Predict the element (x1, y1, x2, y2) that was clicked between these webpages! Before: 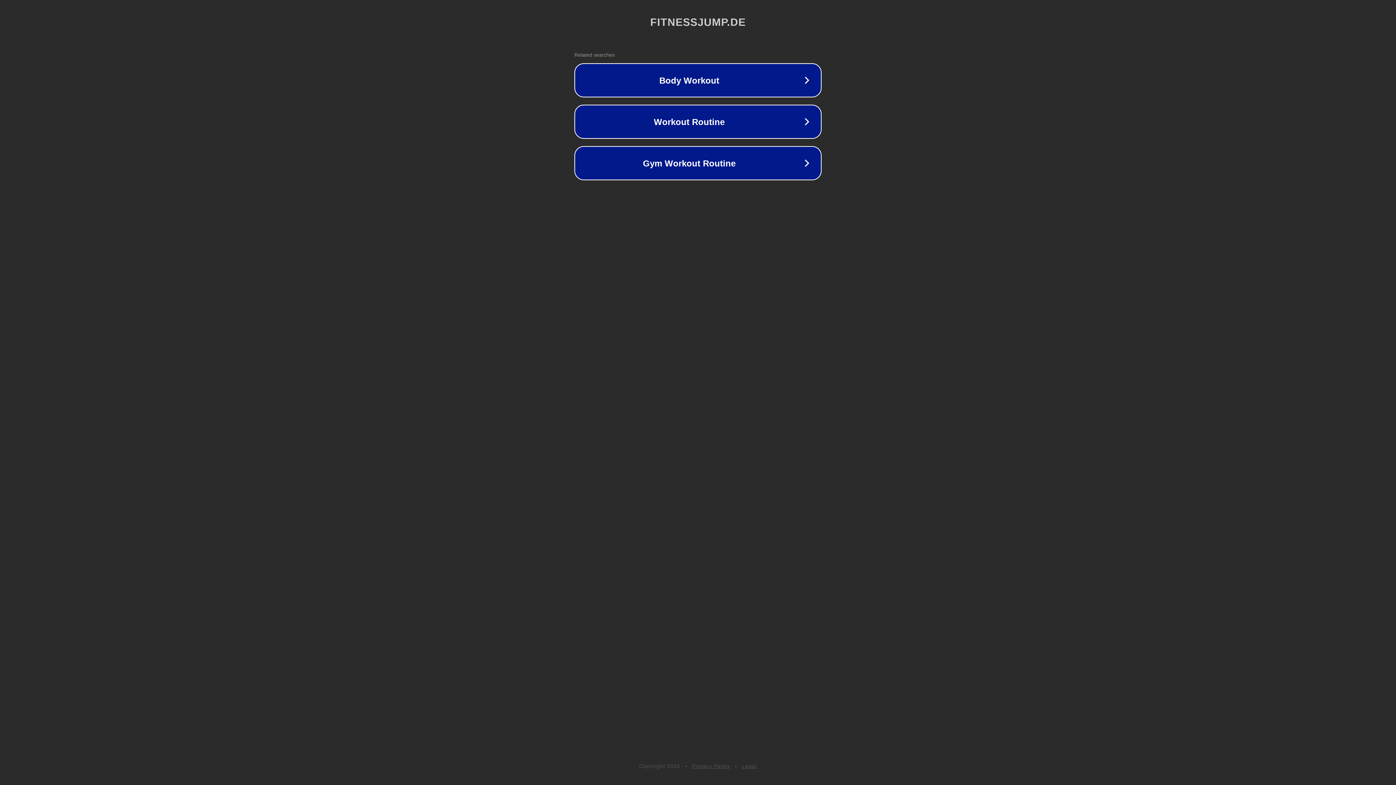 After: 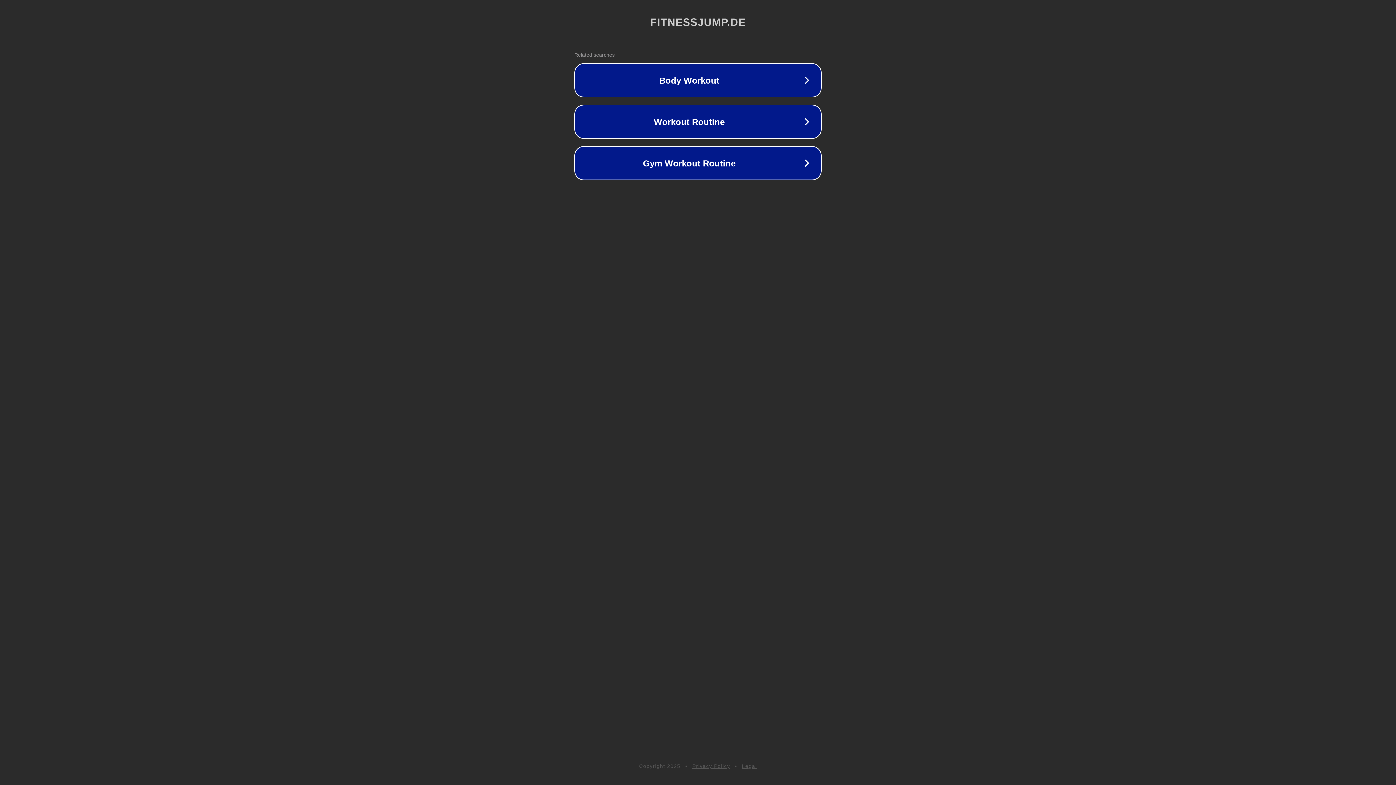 Action: bbox: (692, 763, 730, 769) label: Privacy Policy